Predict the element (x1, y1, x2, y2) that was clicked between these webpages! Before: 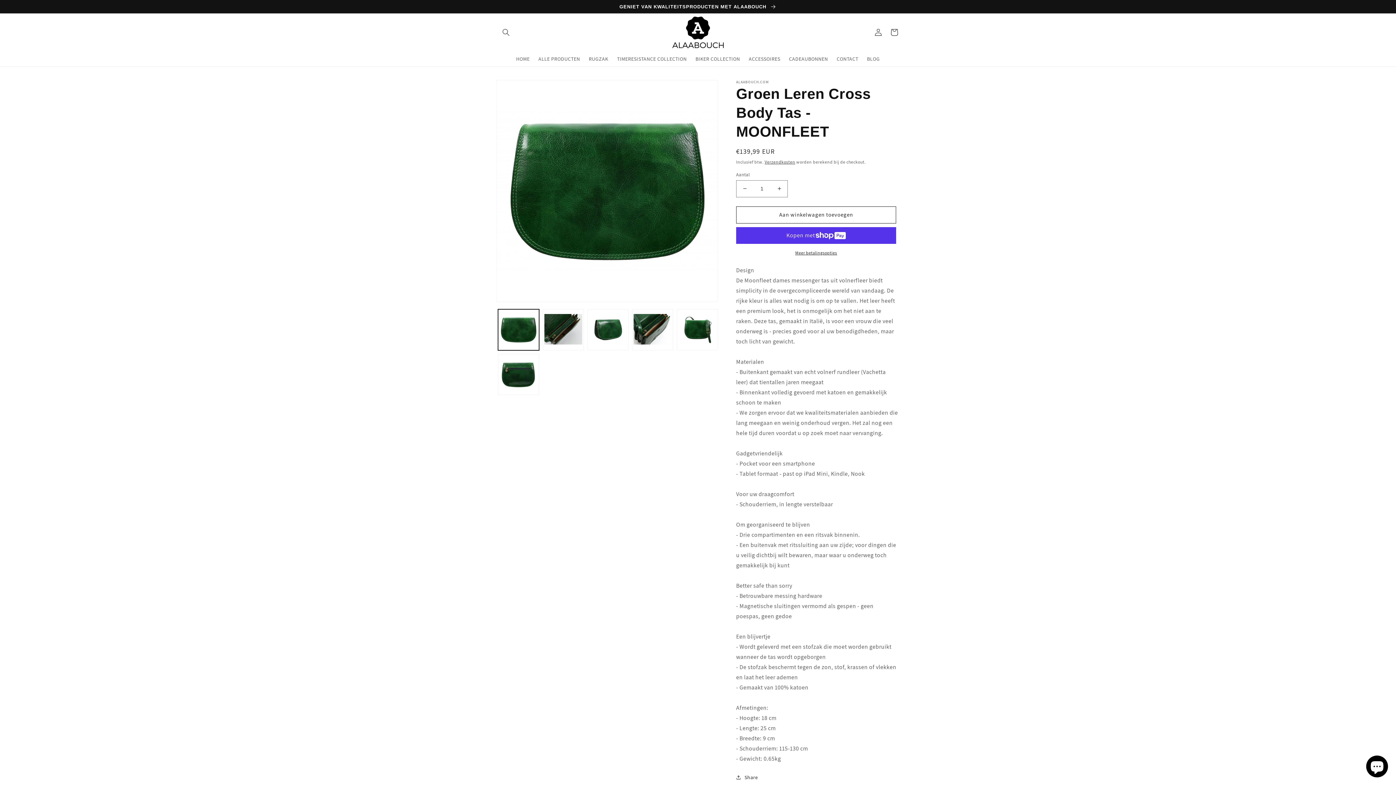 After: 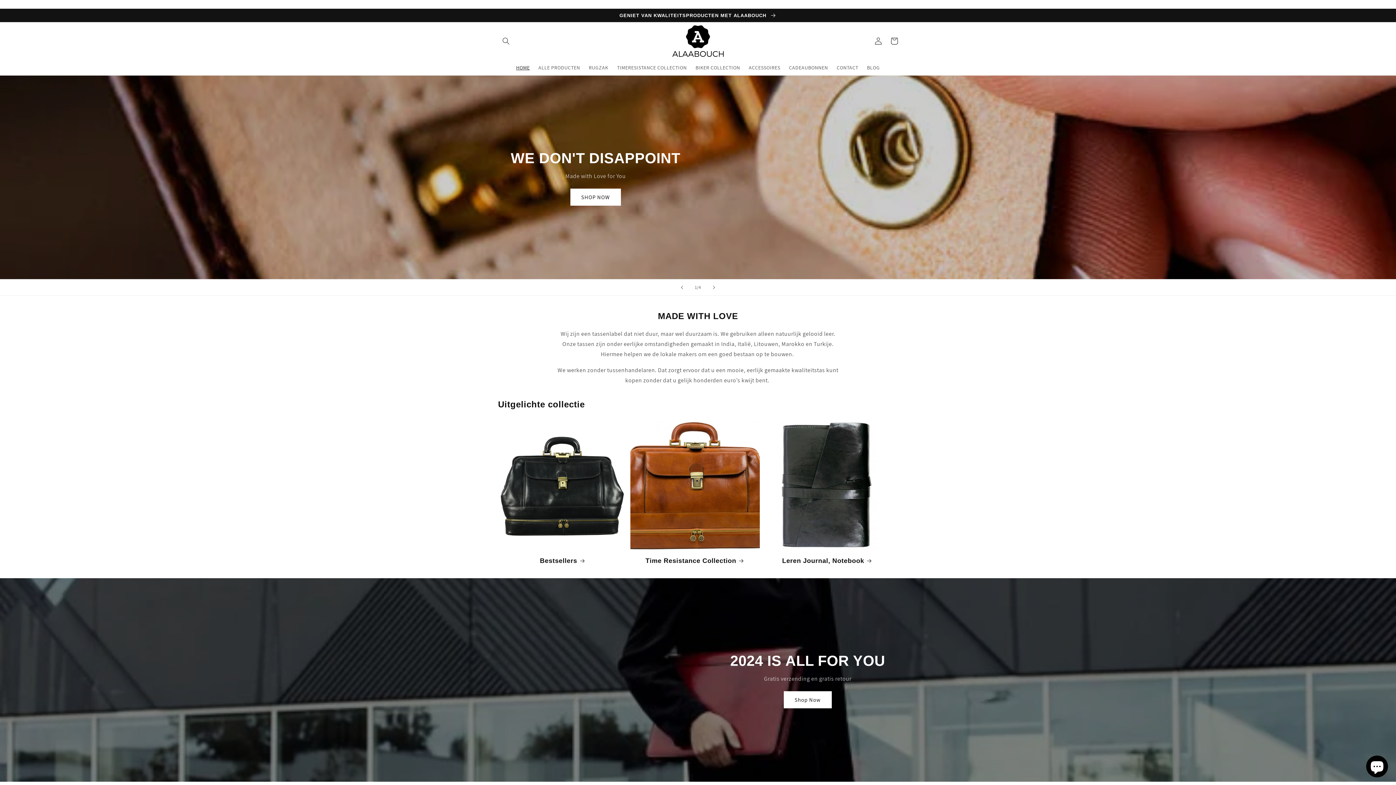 Action: bbox: (666, 13, 730, 51)